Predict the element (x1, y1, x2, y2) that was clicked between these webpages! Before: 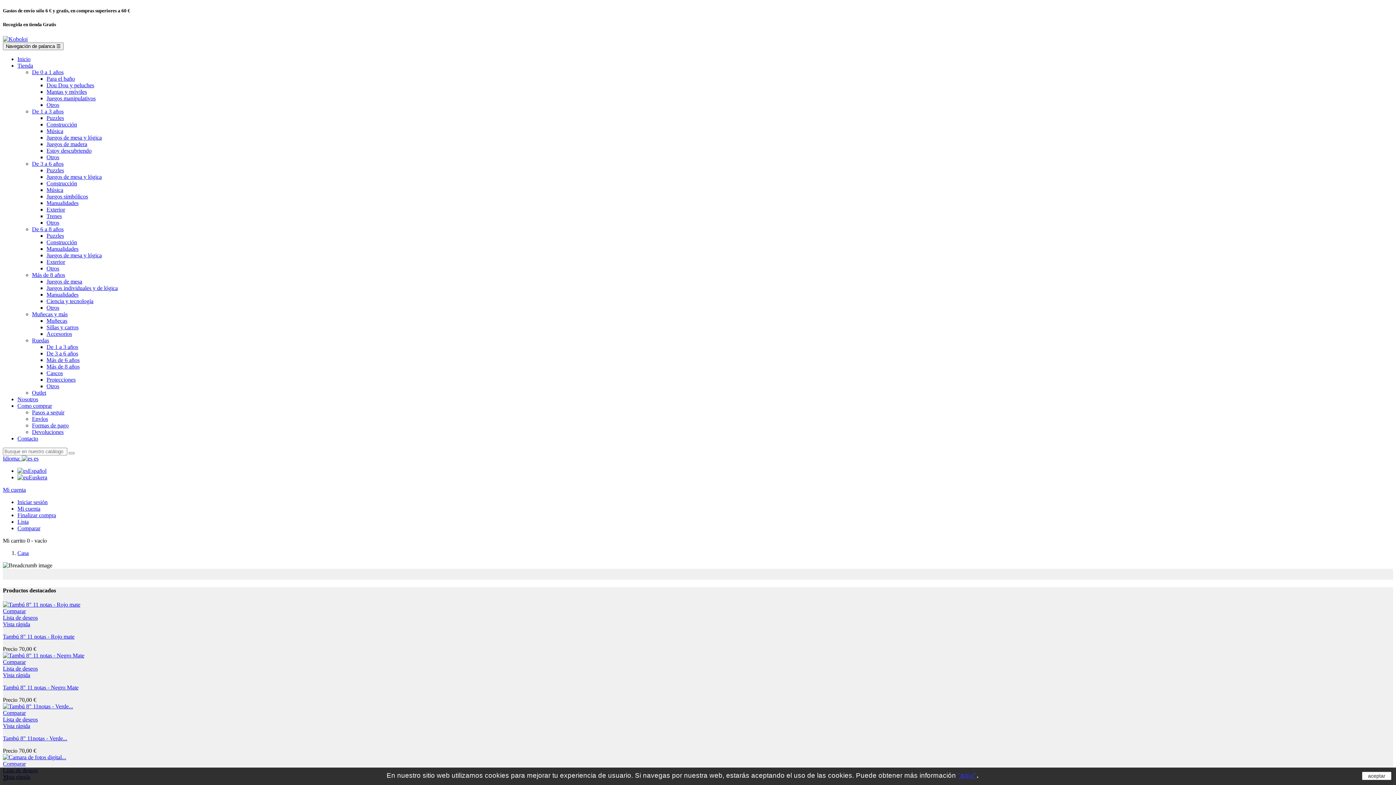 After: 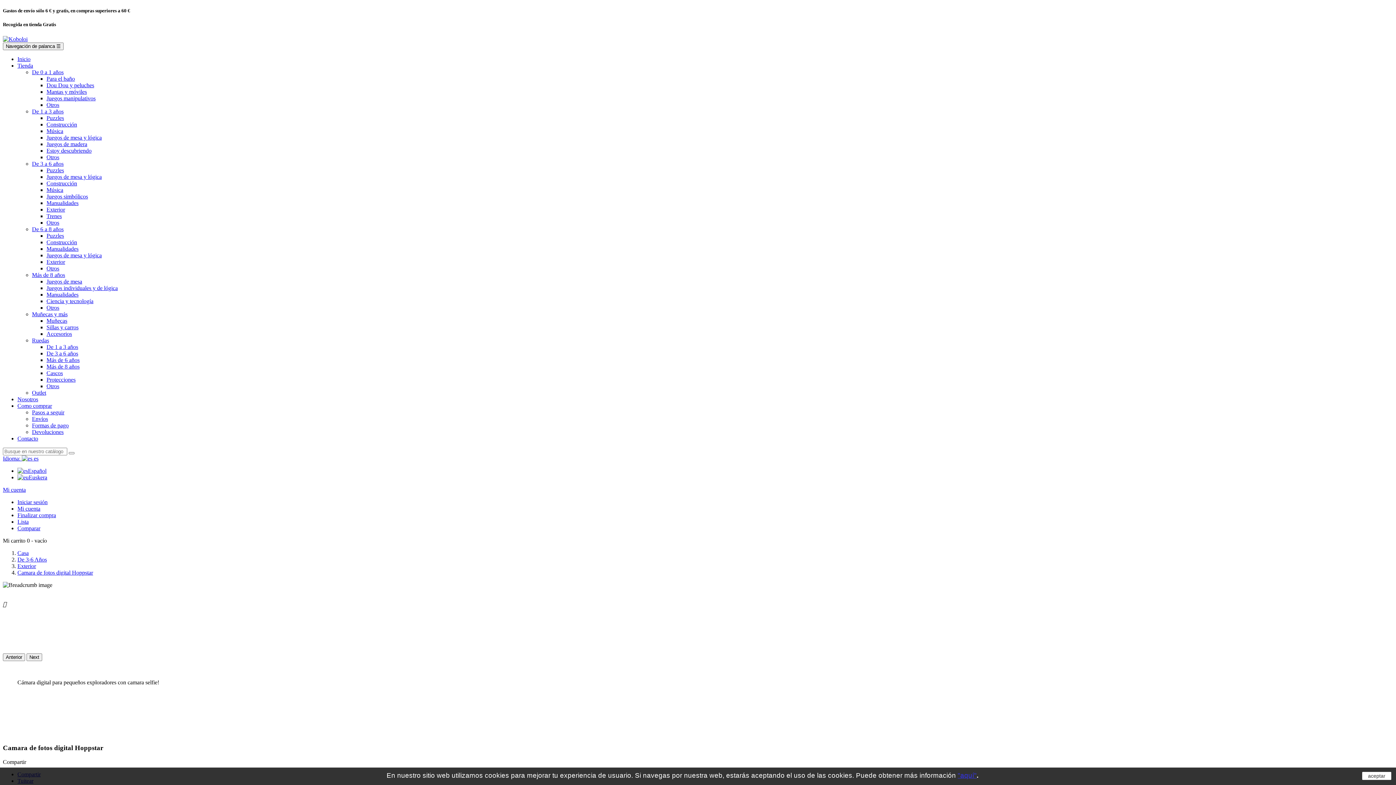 Action: bbox: (2, 754, 66, 760)